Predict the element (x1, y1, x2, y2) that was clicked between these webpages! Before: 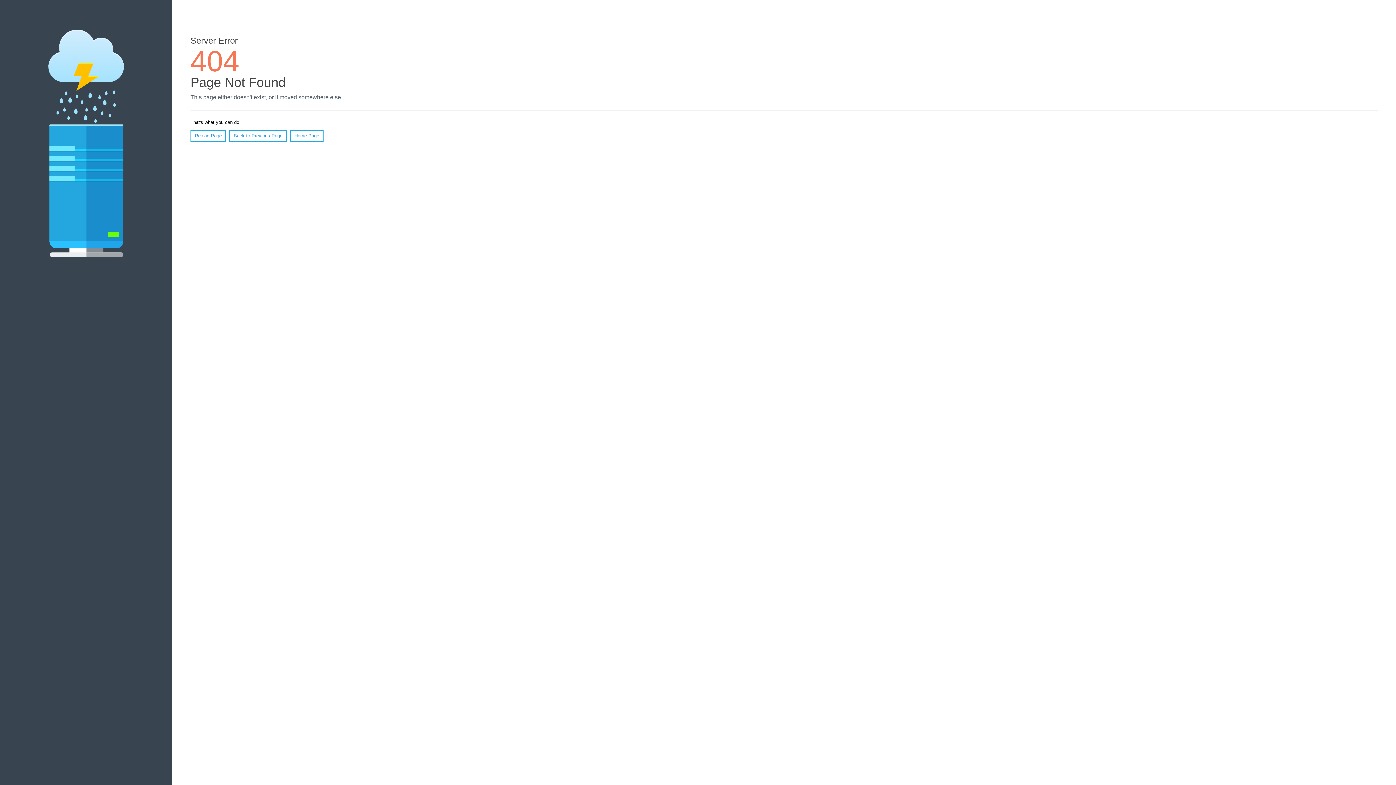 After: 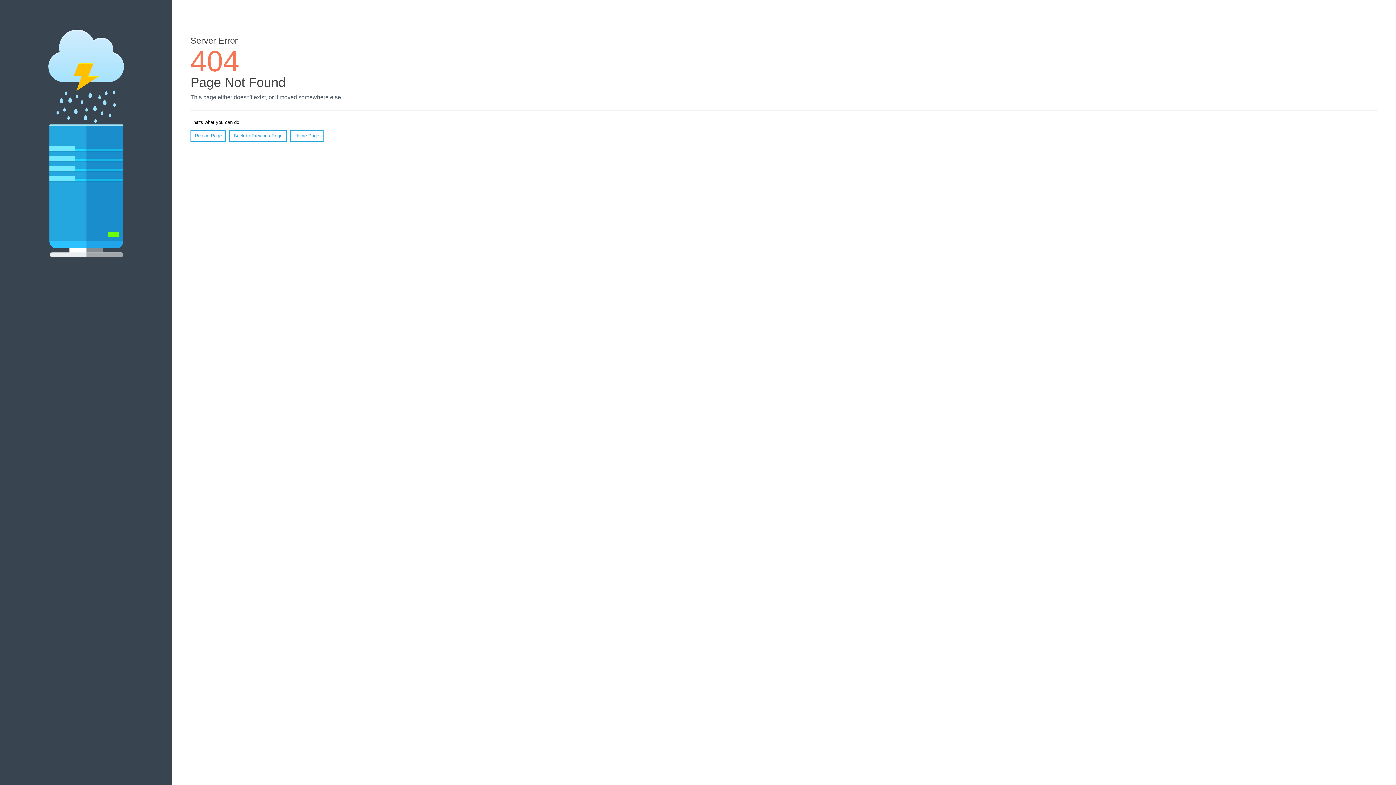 Action: bbox: (190, 130, 226, 141) label: Reload Page